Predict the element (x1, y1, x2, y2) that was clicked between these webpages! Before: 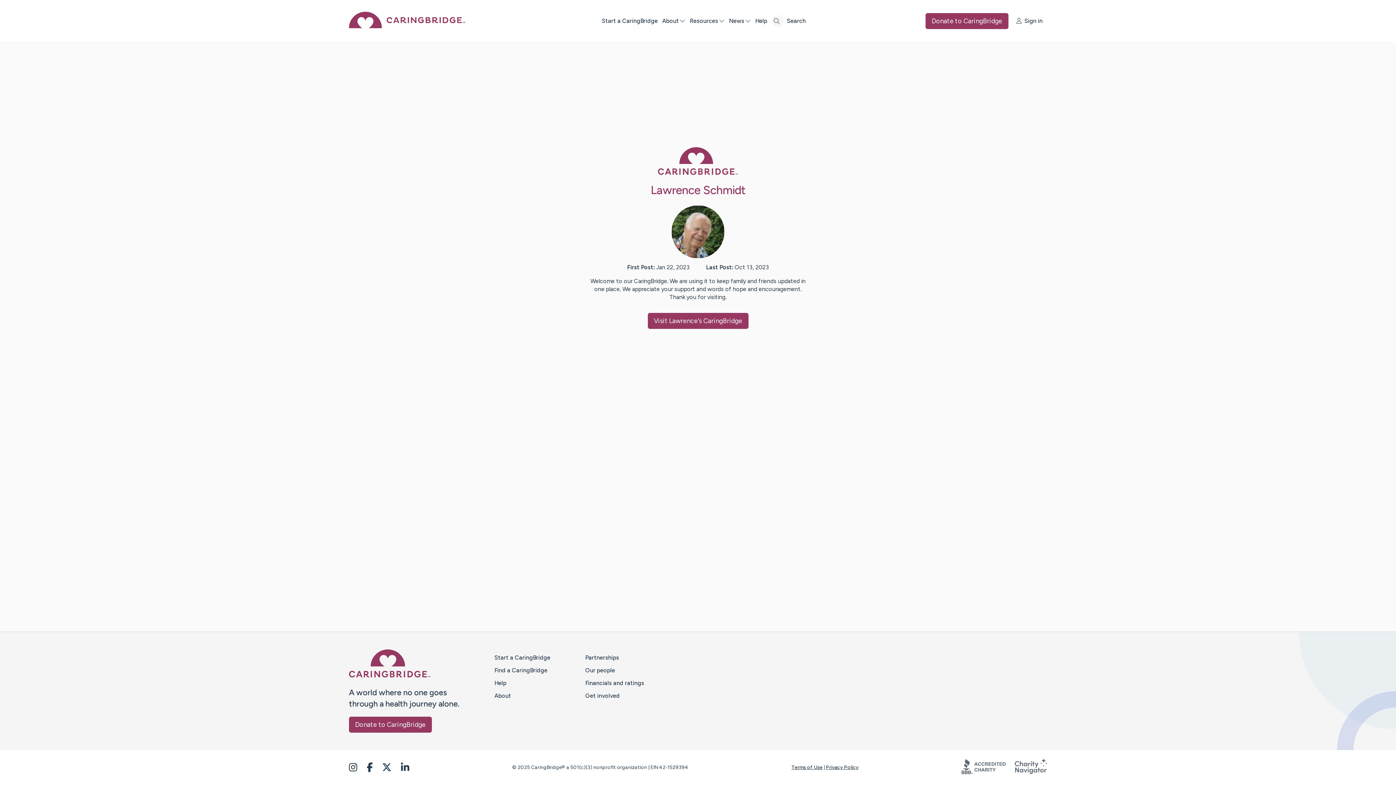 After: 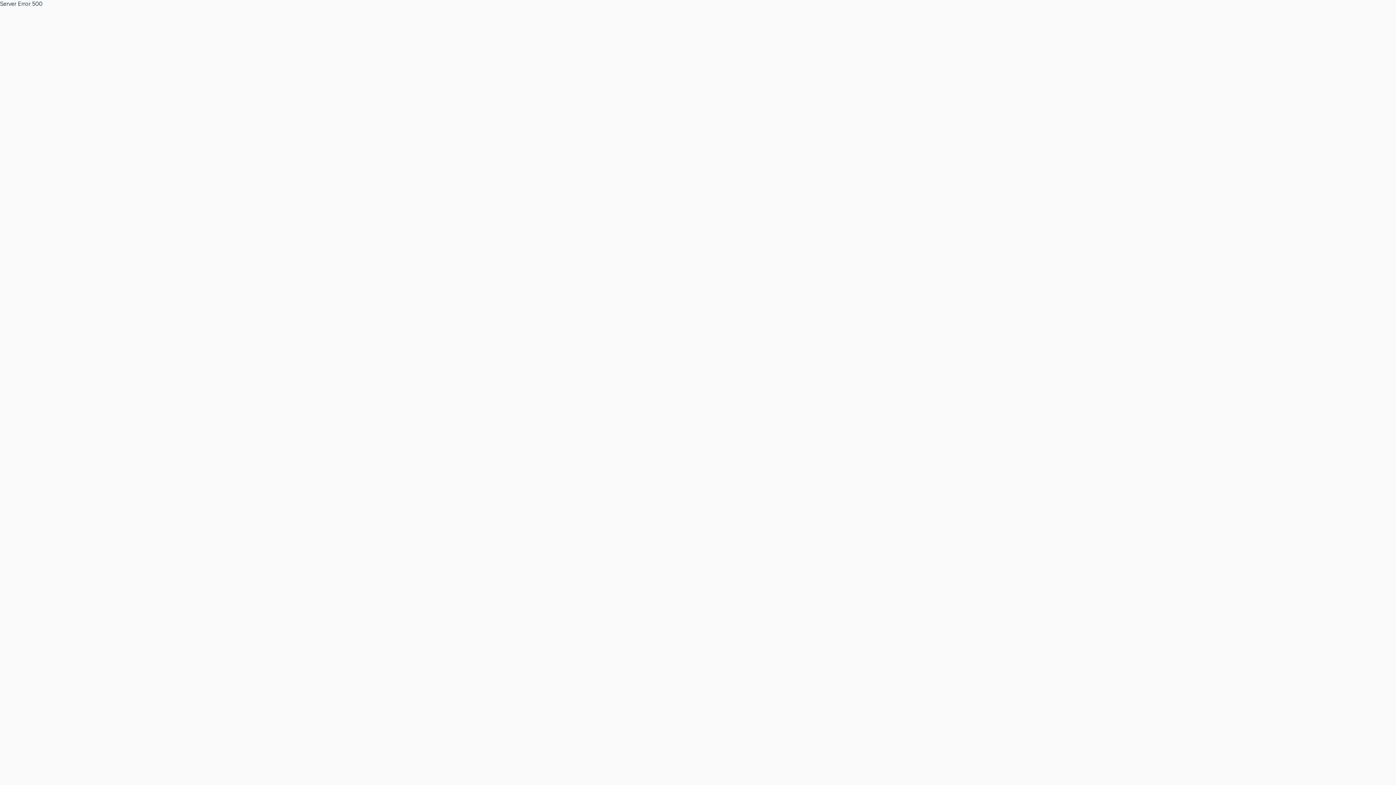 Action: label: About bbox: (662, 17, 690, 24)